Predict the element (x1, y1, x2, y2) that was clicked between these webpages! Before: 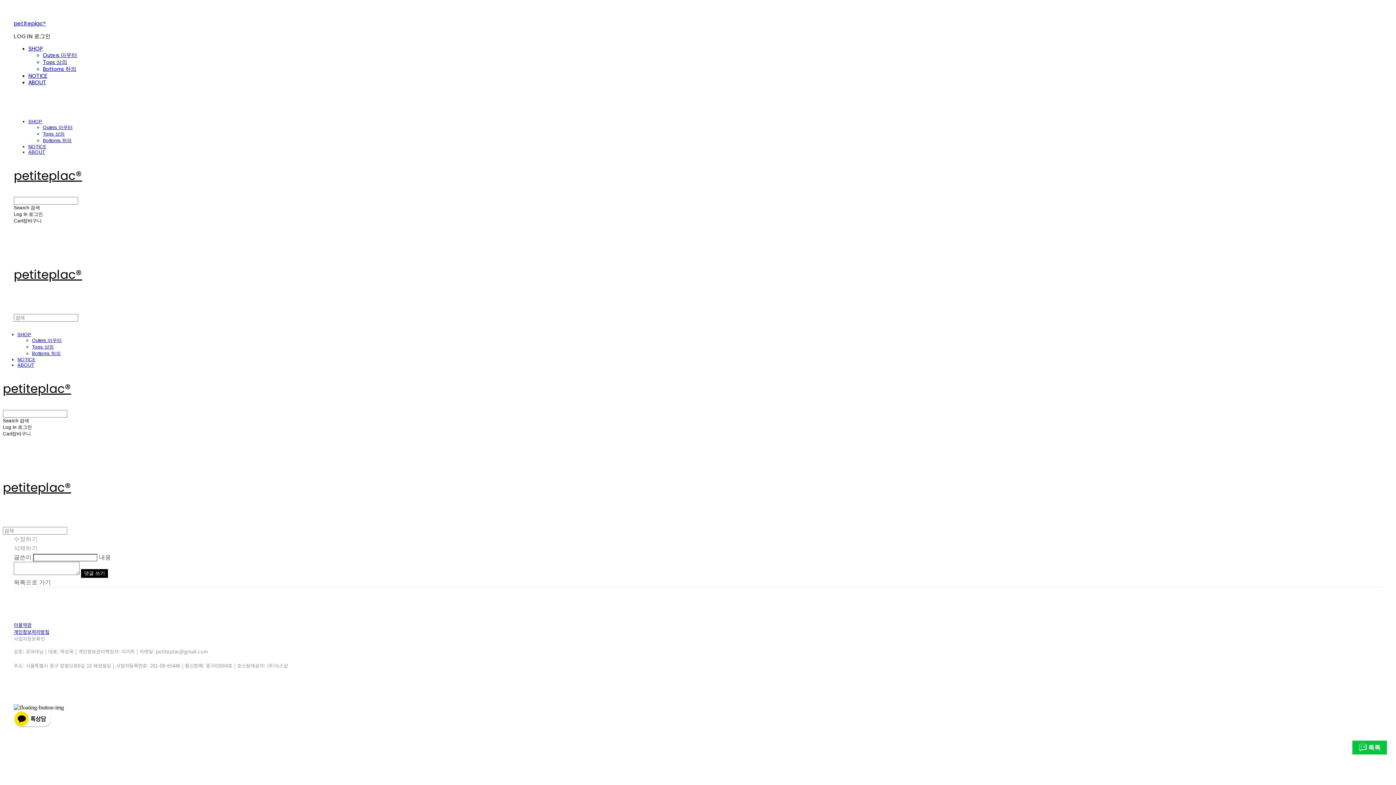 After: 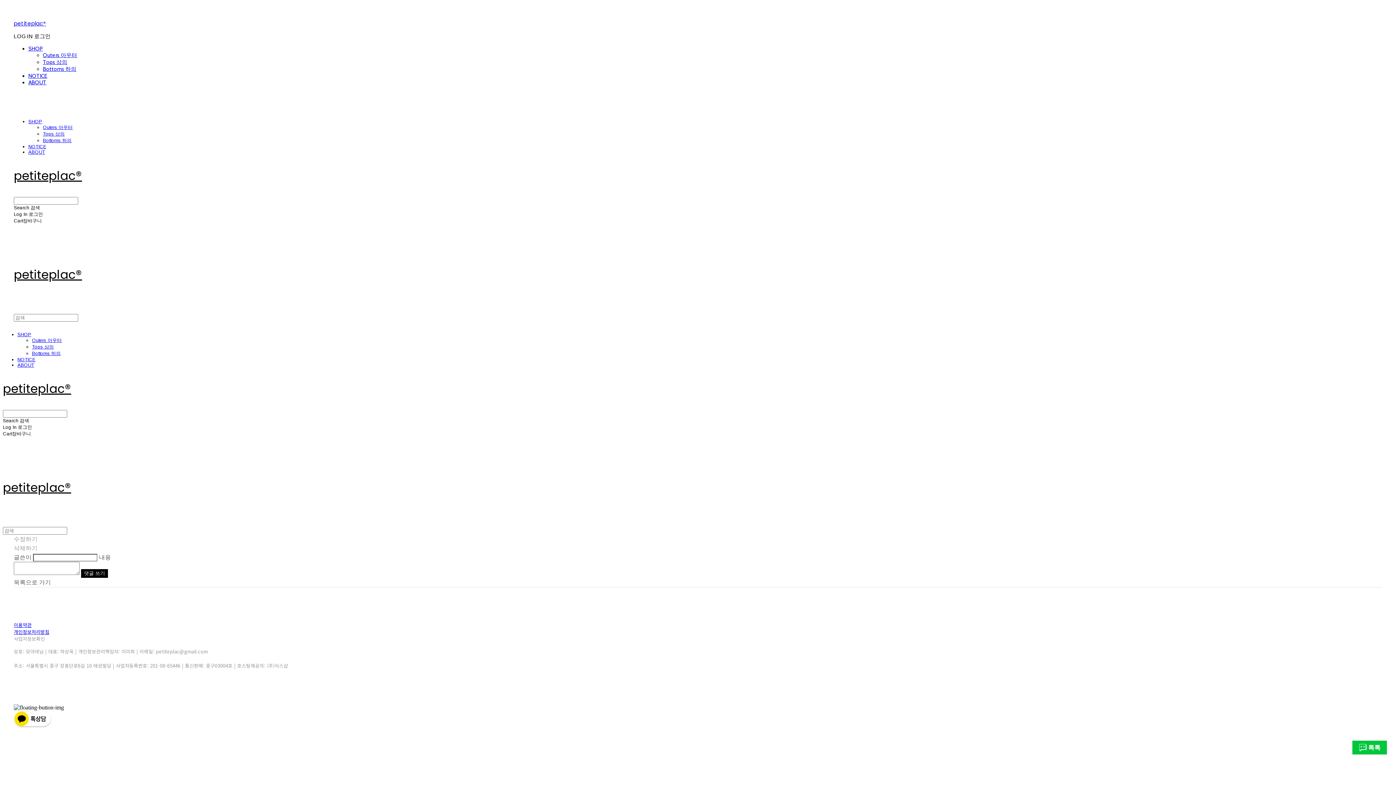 Action: bbox: (13, 723, 51, 729)